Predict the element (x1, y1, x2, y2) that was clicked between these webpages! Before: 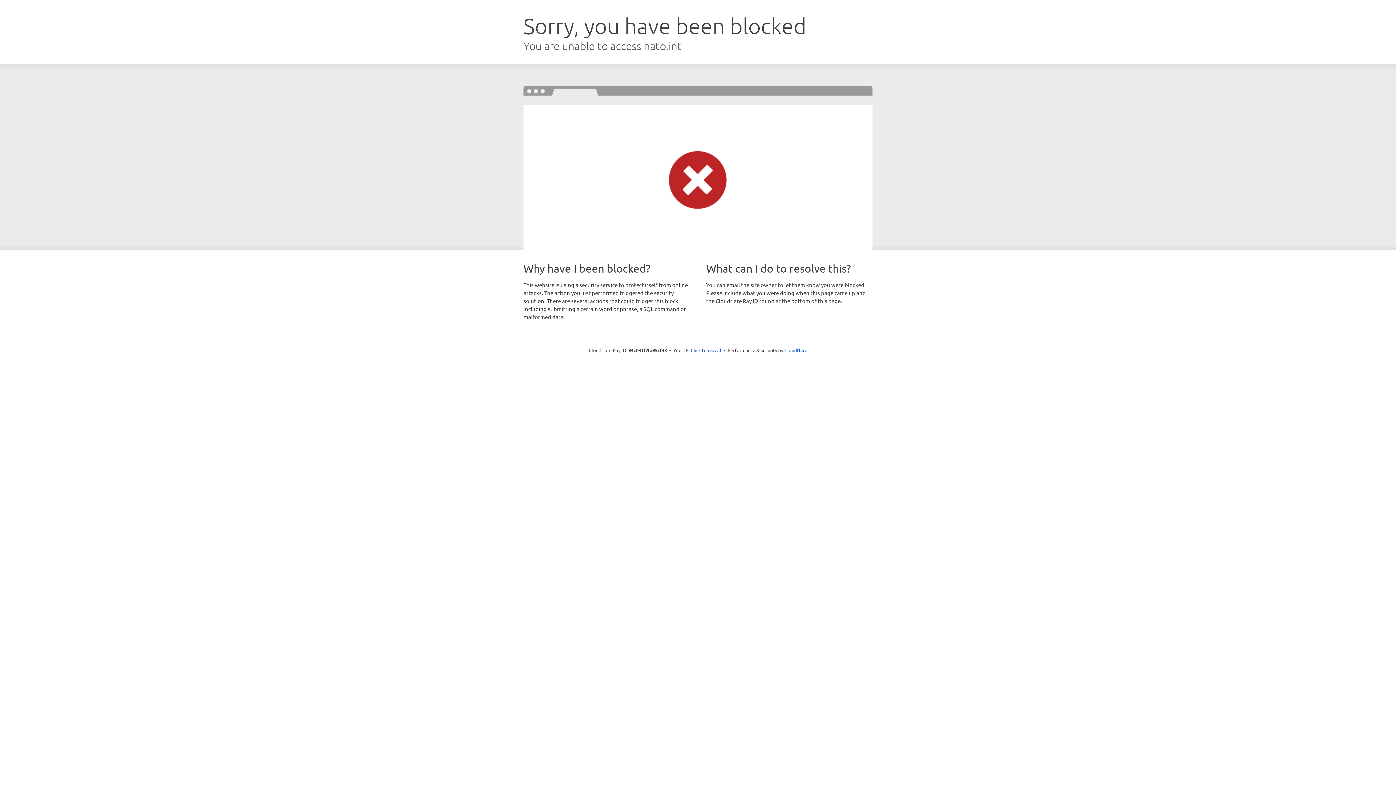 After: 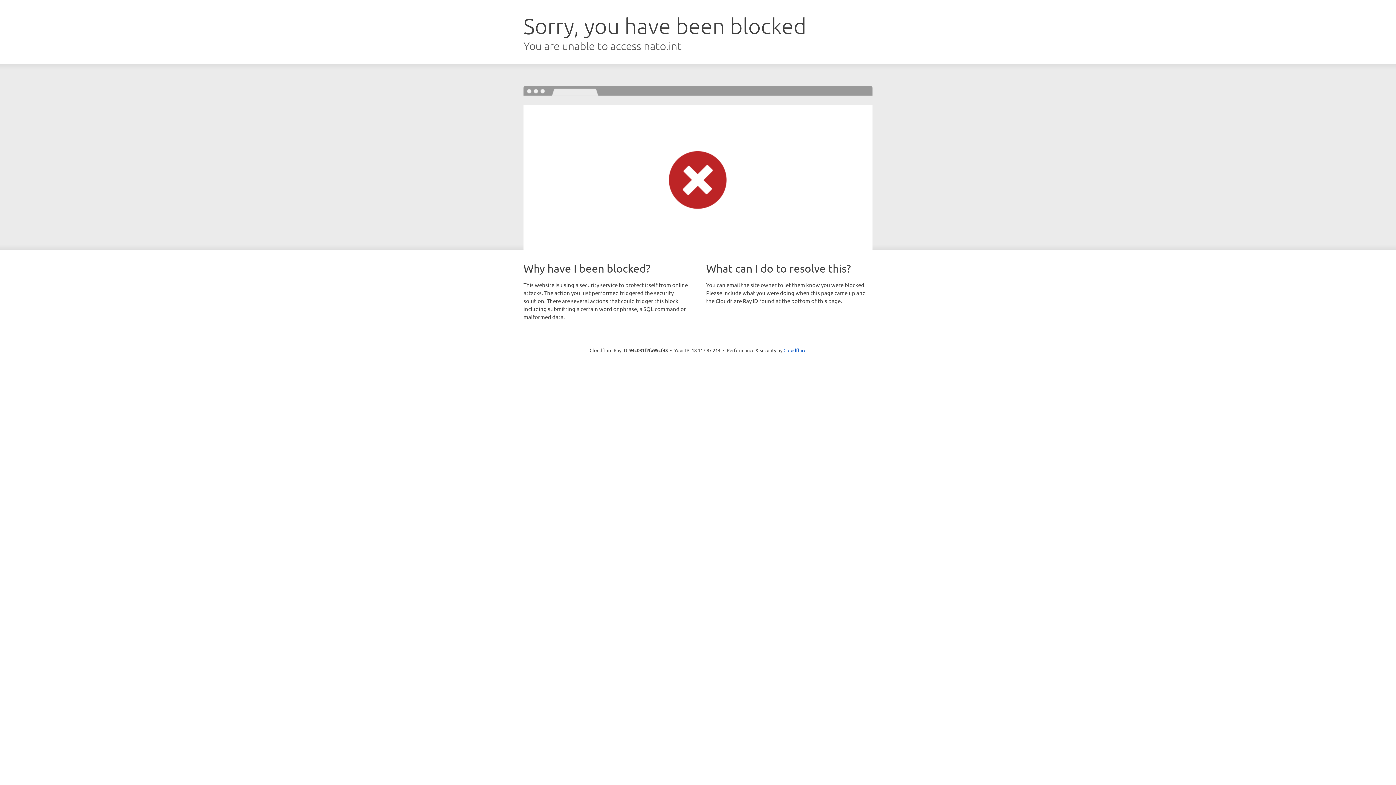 Action: bbox: (690, 346, 721, 353) label: Click to reveal